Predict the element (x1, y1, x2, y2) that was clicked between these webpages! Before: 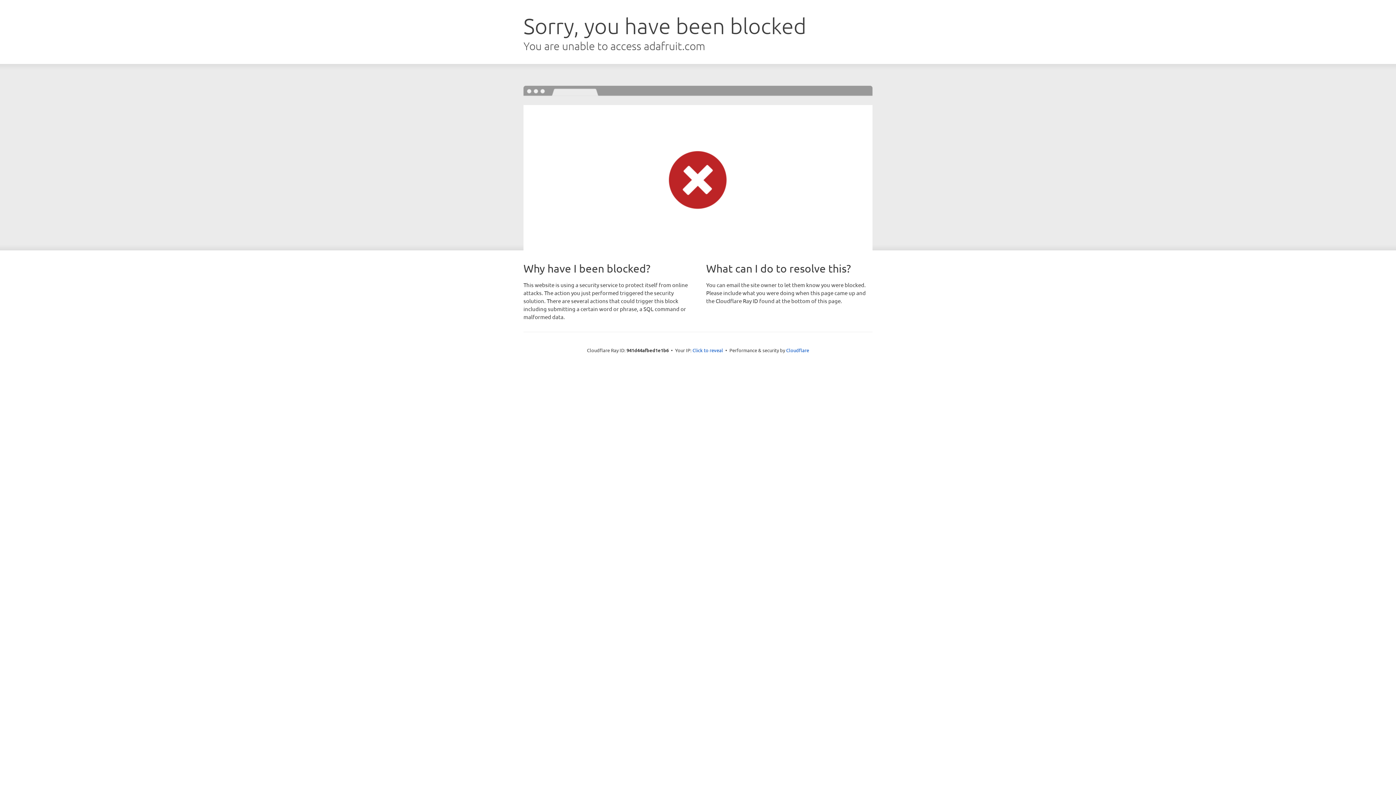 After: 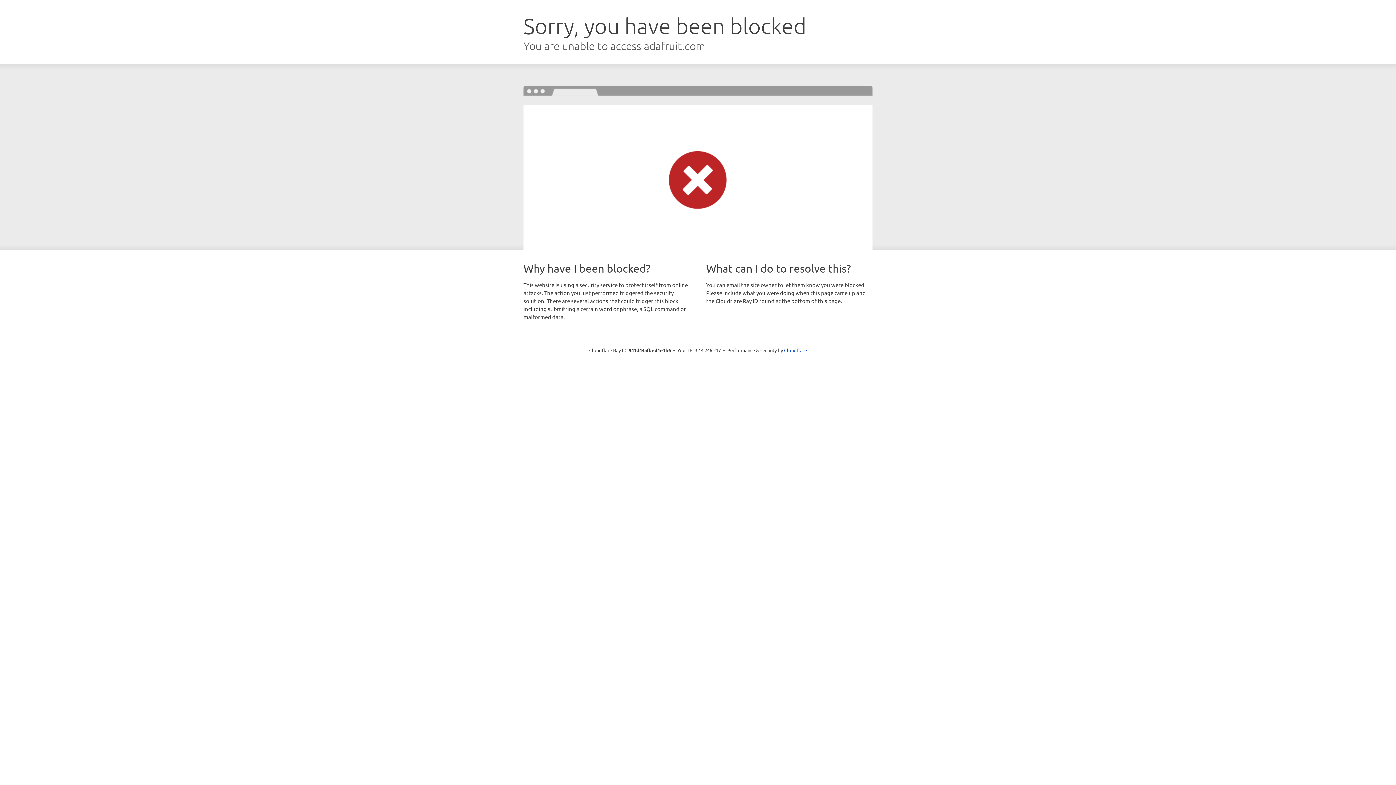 Action: label: Click to reveal bbox: (692, 346, 723, 353)